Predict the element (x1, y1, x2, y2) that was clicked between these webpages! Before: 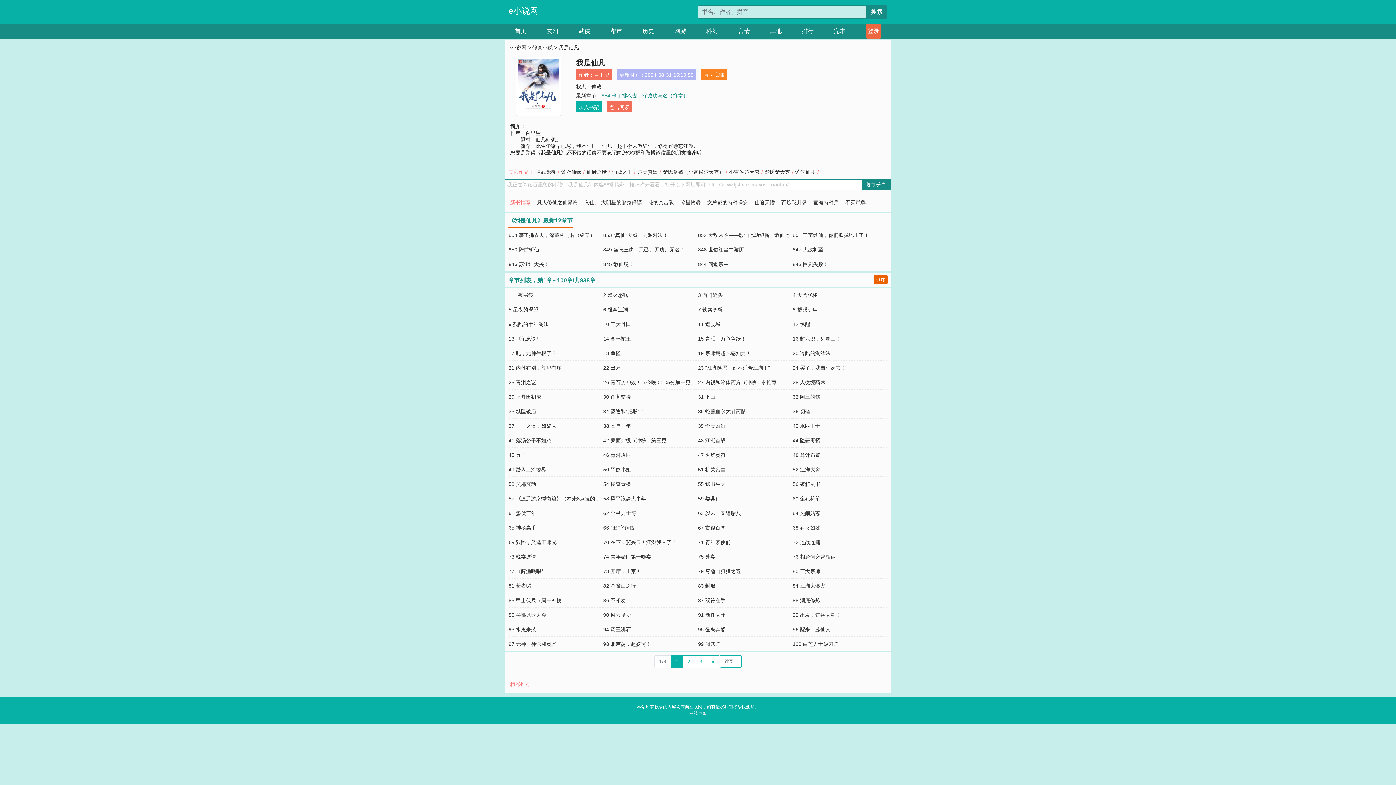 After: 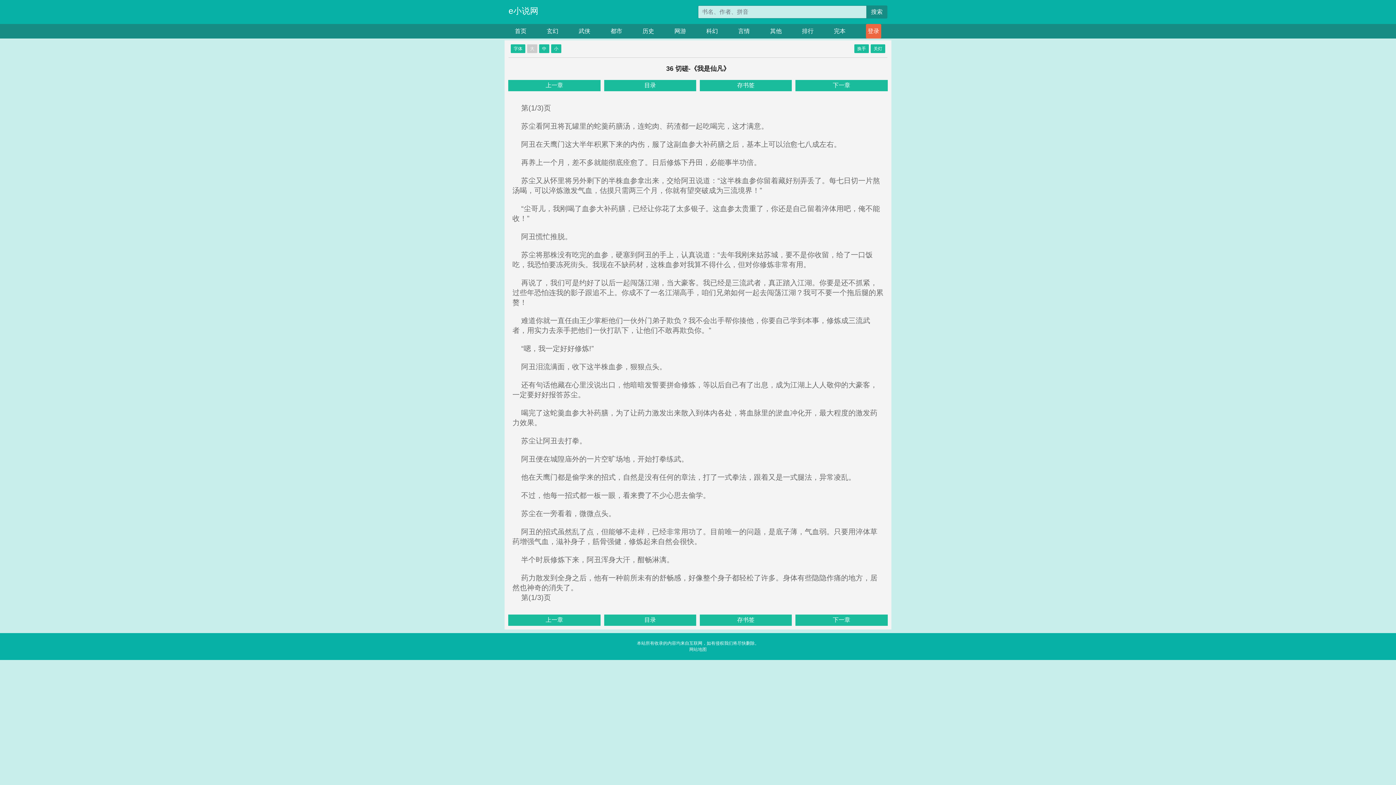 Action: bbox: (792, 408, 810, 414) label: 36 切磋